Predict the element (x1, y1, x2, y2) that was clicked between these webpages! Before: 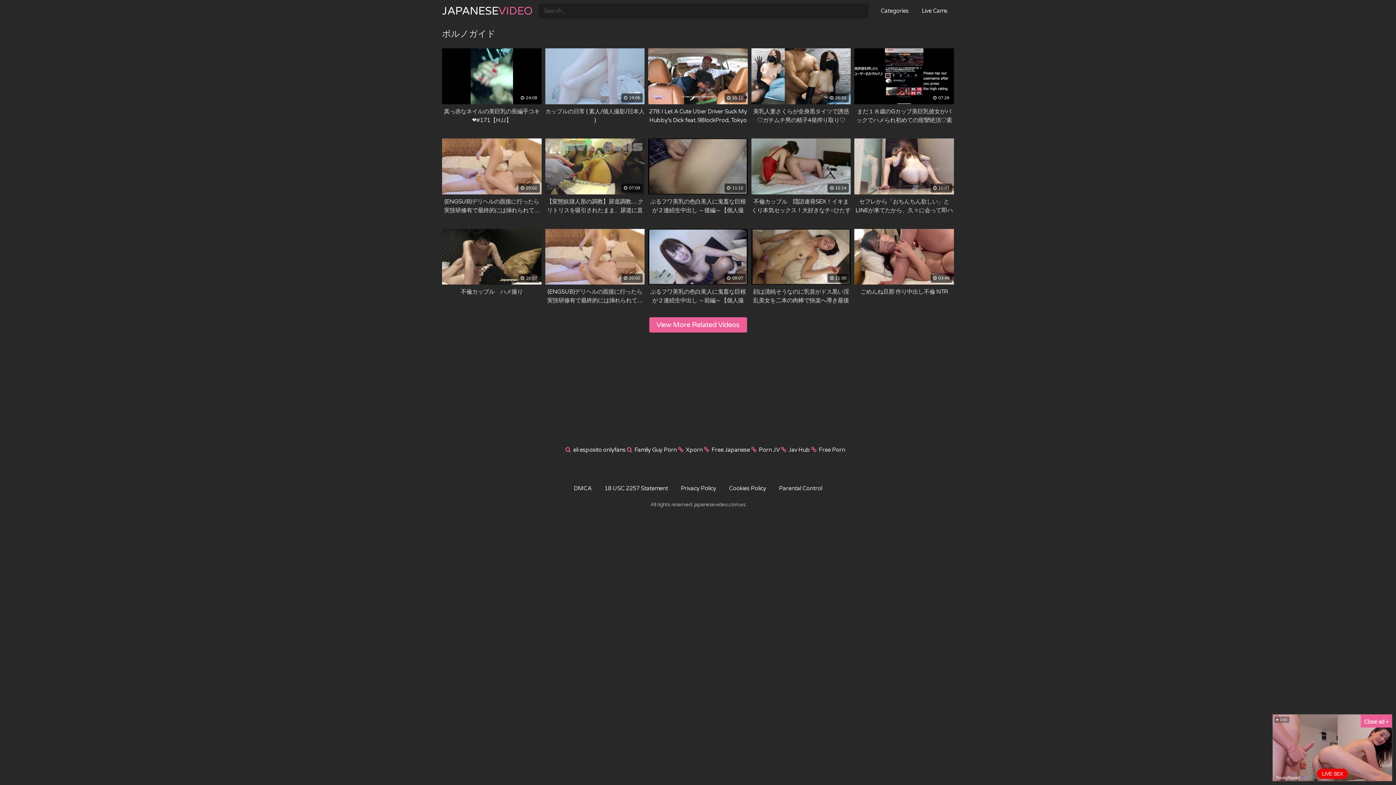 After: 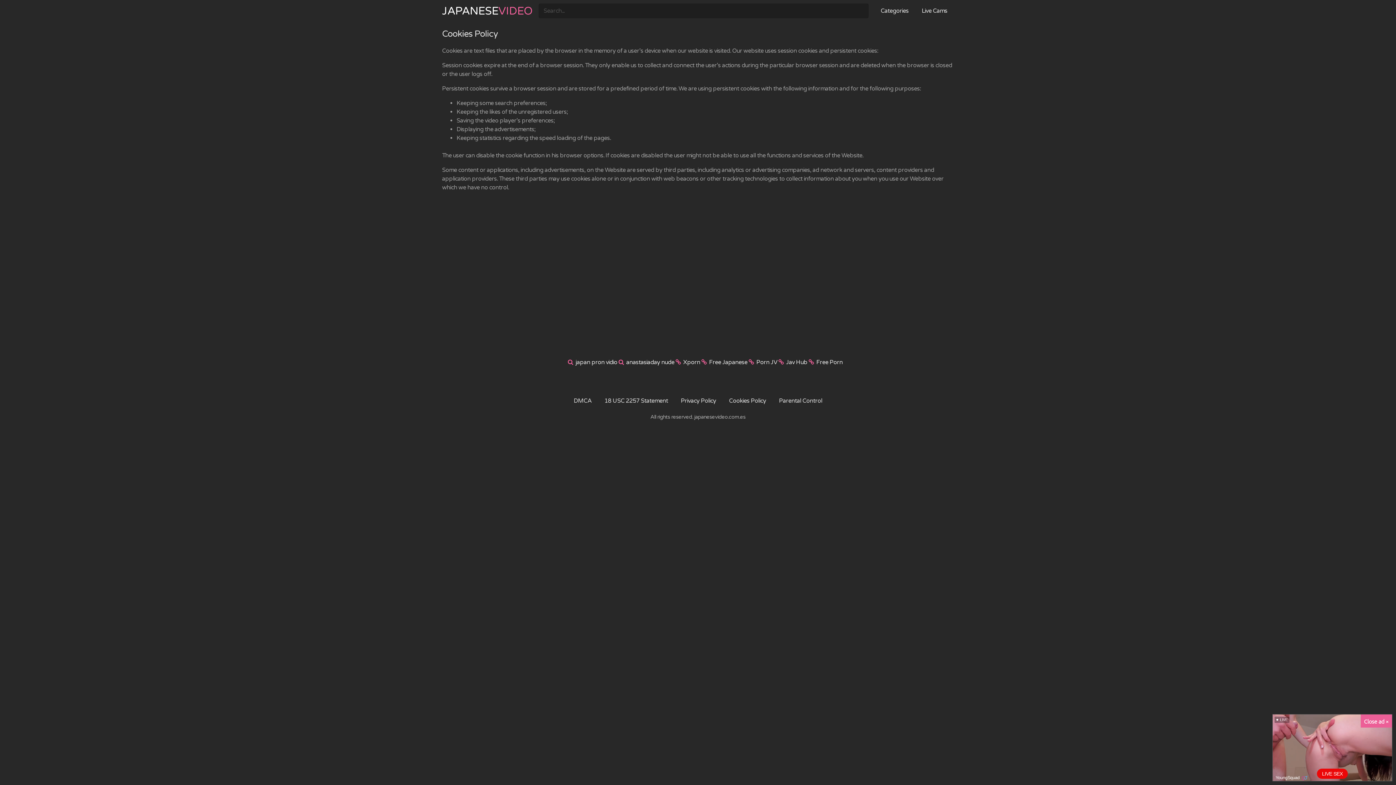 Action: label: Cookies Policy bbox: (729, 485, 766, 492)